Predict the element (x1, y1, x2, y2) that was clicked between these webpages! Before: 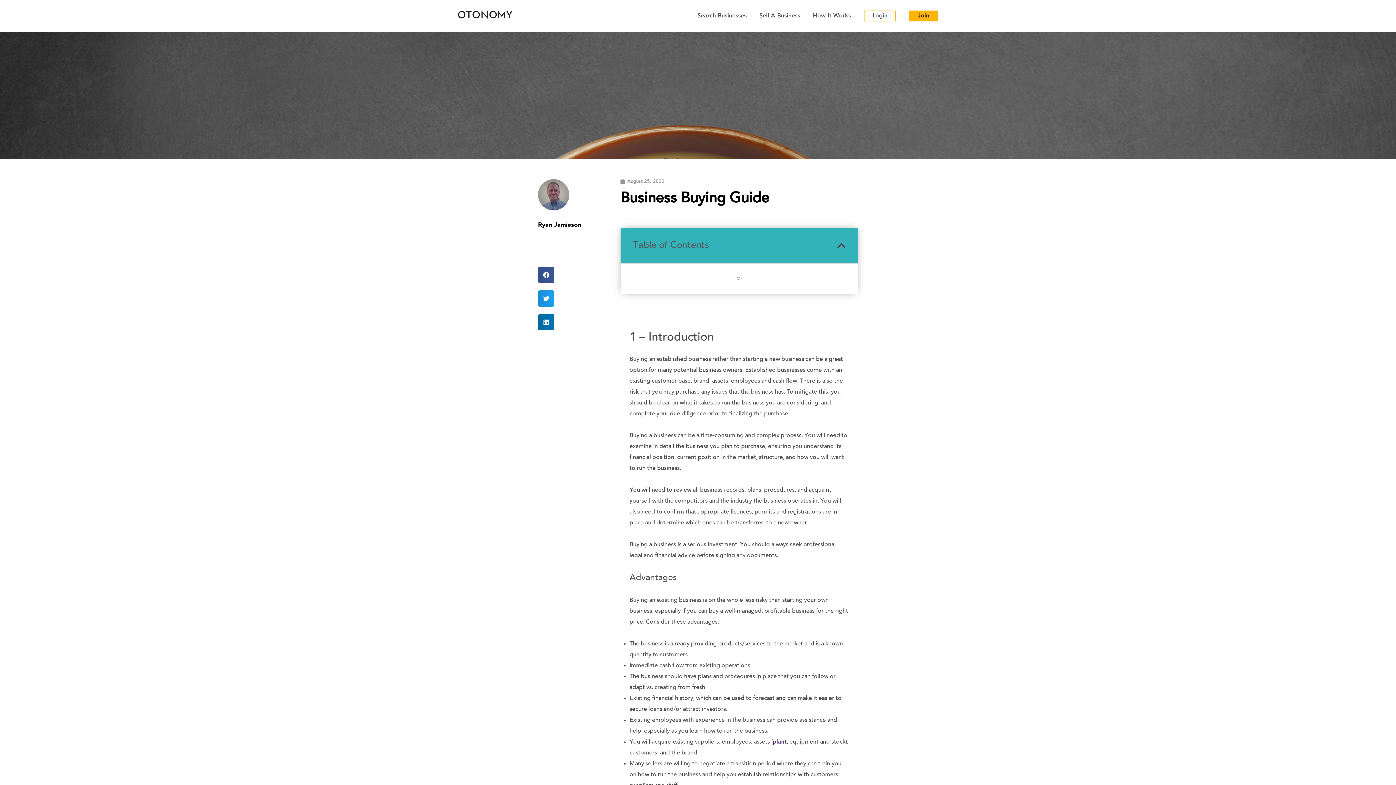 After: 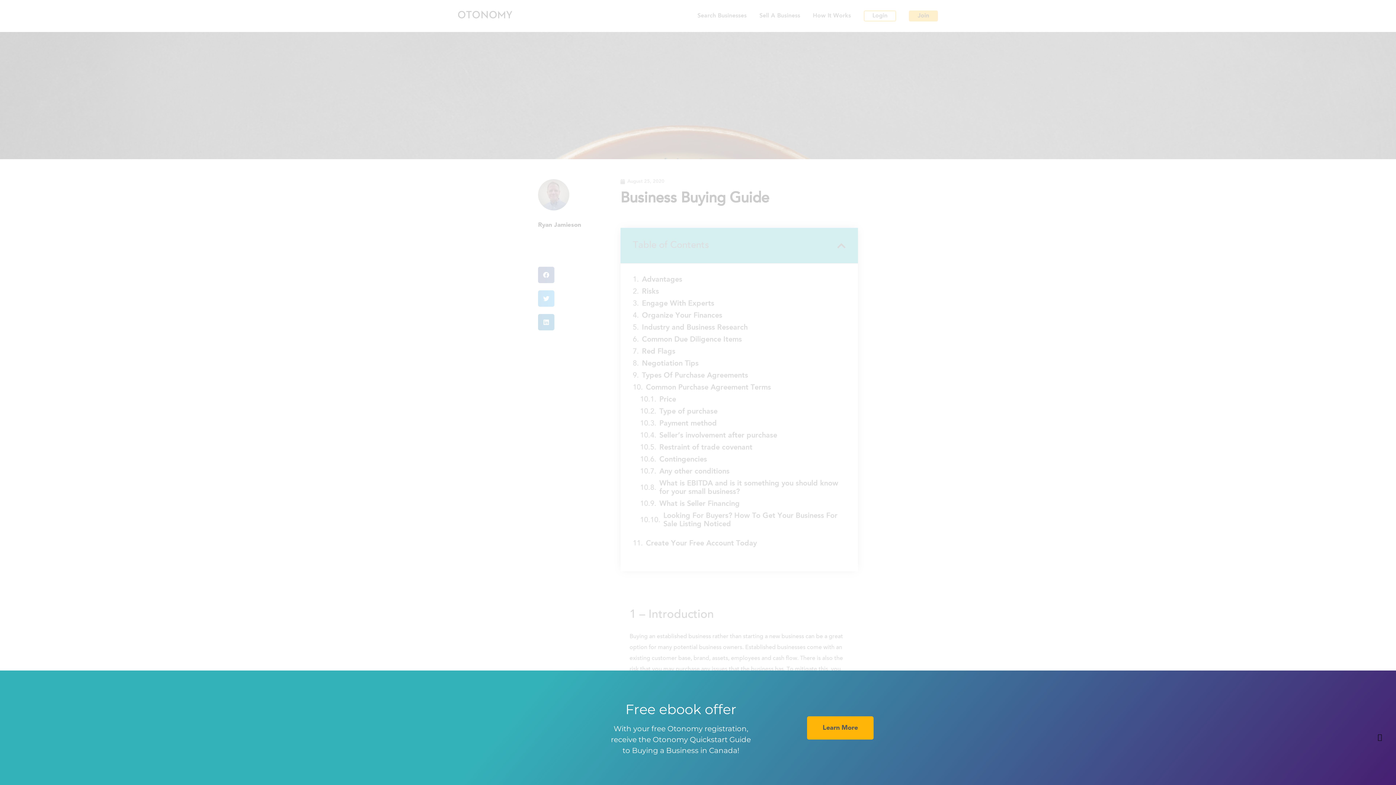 Action: bbox: (773, 739, 786, 745) label: plant